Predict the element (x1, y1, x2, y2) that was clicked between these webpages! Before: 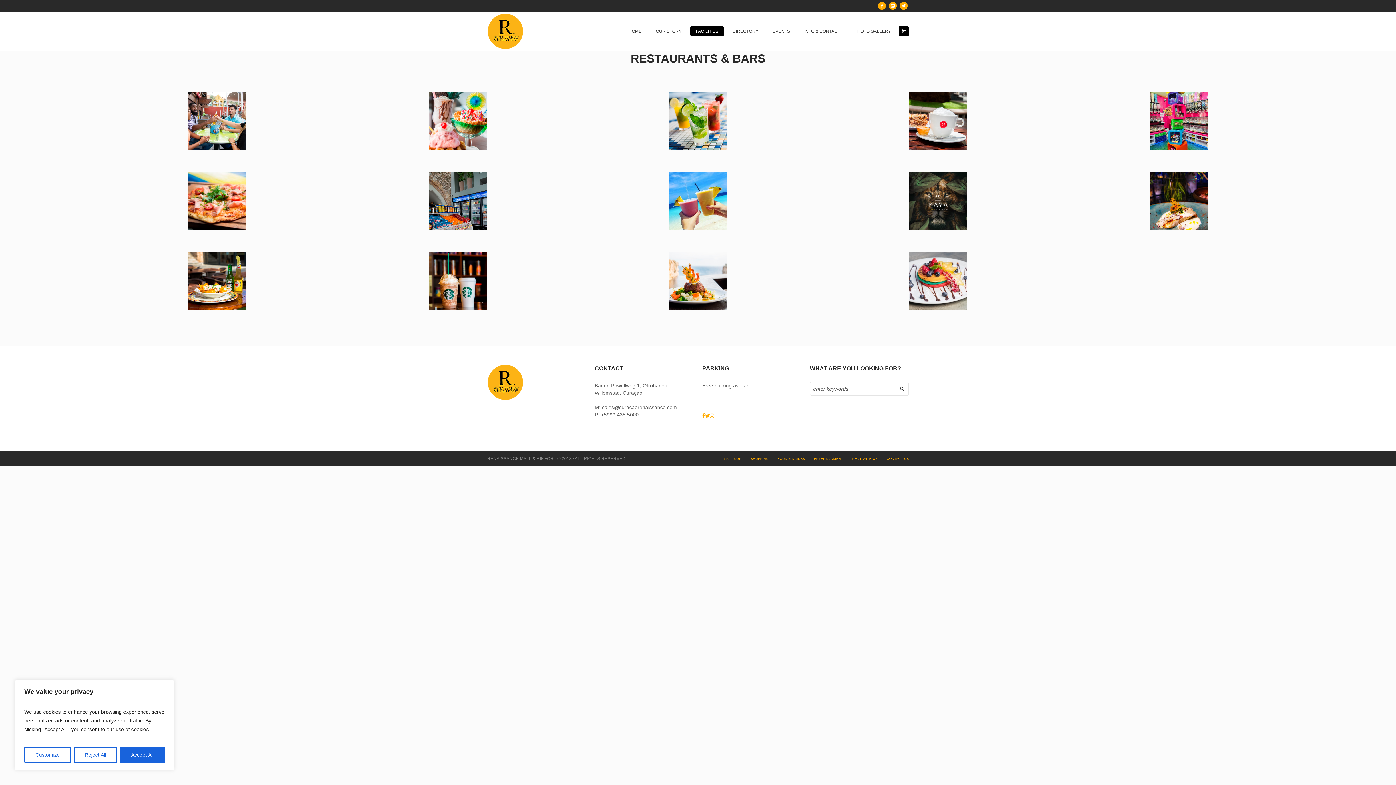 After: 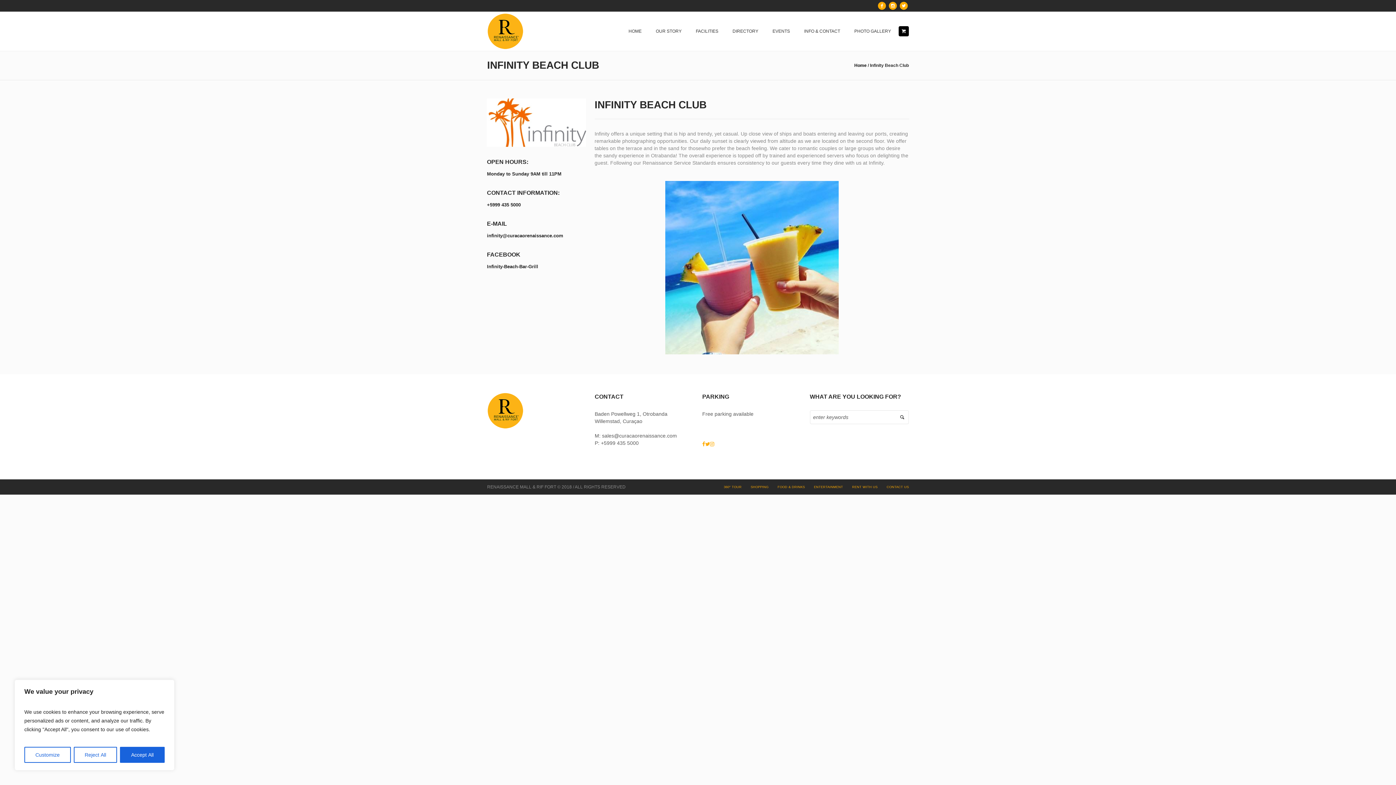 Action: label: INFINITY BEACH CLUB bbox: (577, 171, 818, 244)